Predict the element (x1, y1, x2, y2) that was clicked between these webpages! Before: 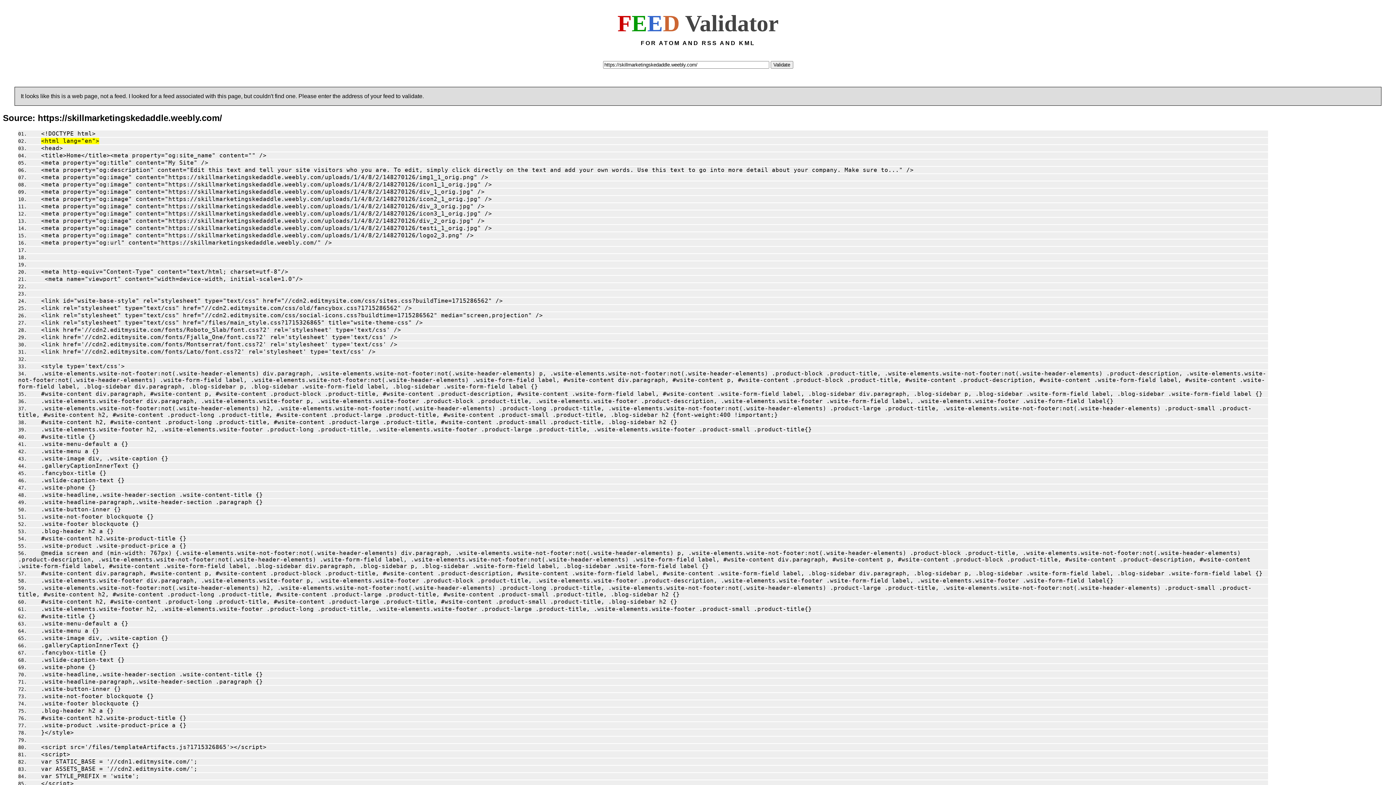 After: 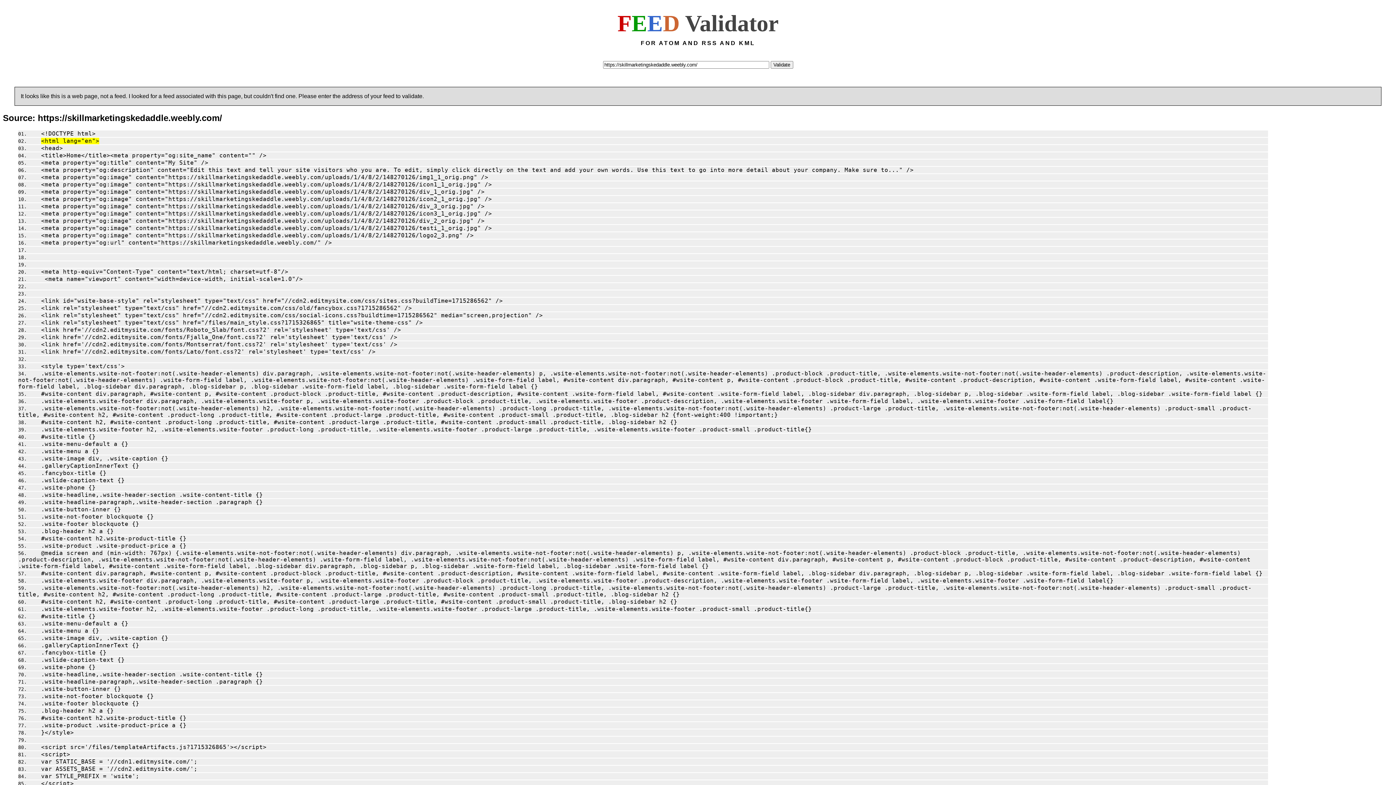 Action: bbox: (29, 485, 95, 490) label: .wsite-phone {}